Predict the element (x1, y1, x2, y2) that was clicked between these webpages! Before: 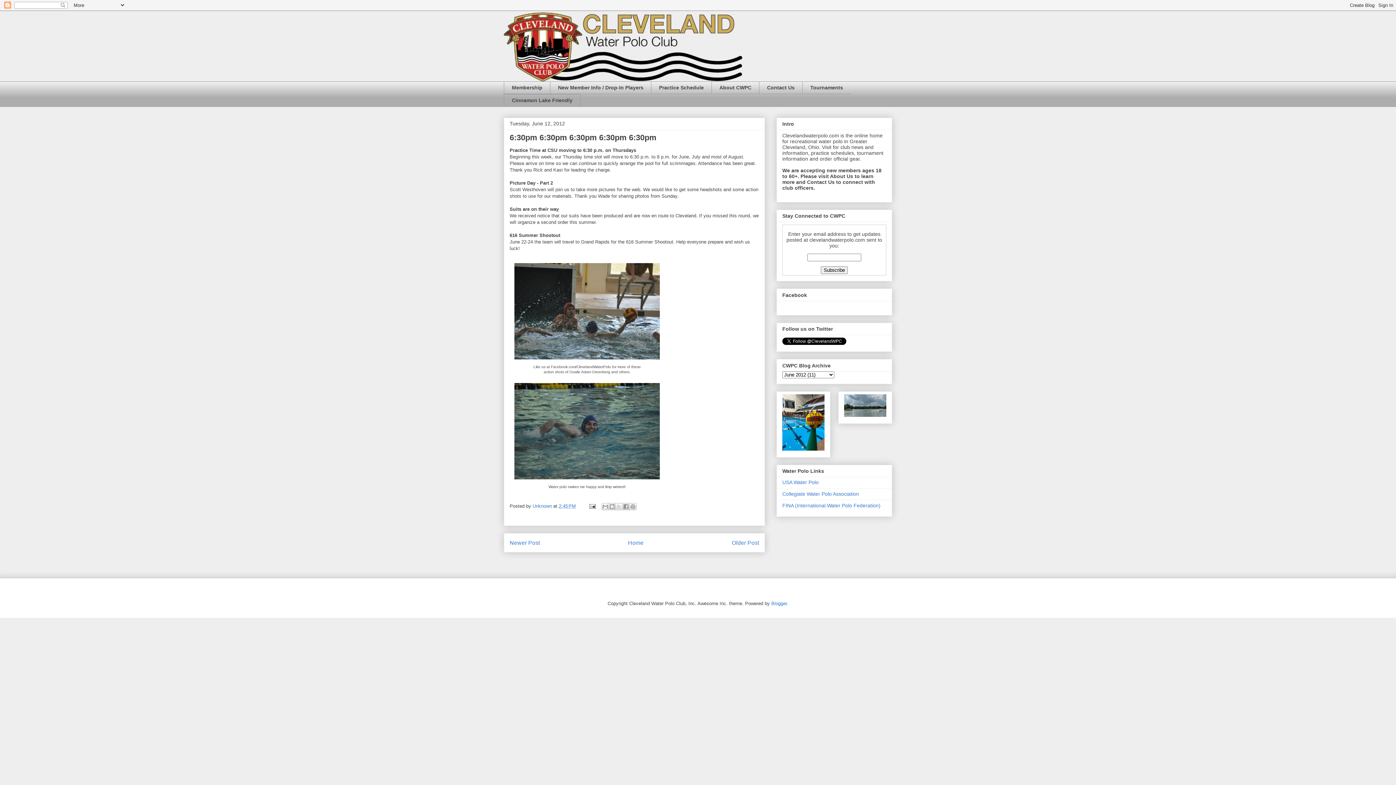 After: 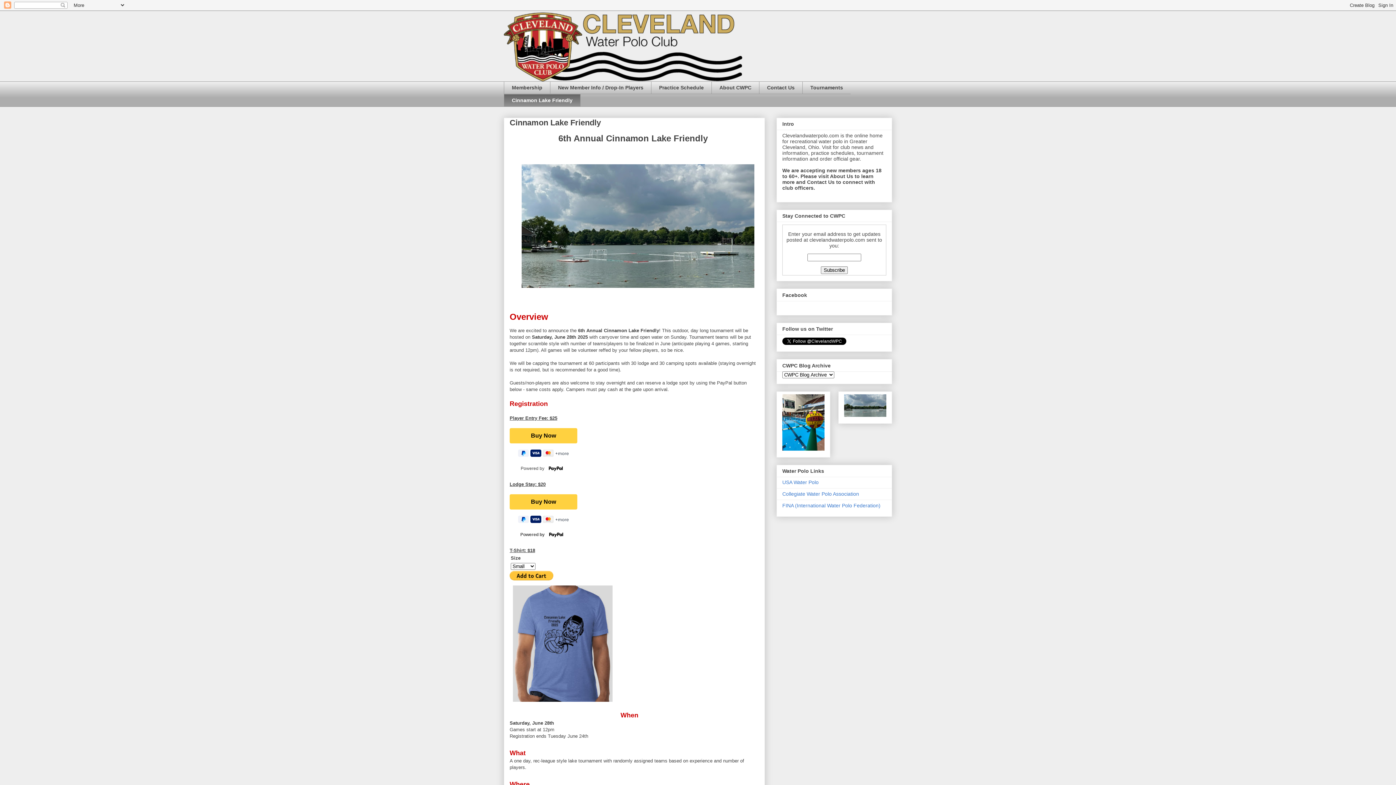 Action: label: Cinnamon Lake Friendly bbox: (504, 94, 580, 106)